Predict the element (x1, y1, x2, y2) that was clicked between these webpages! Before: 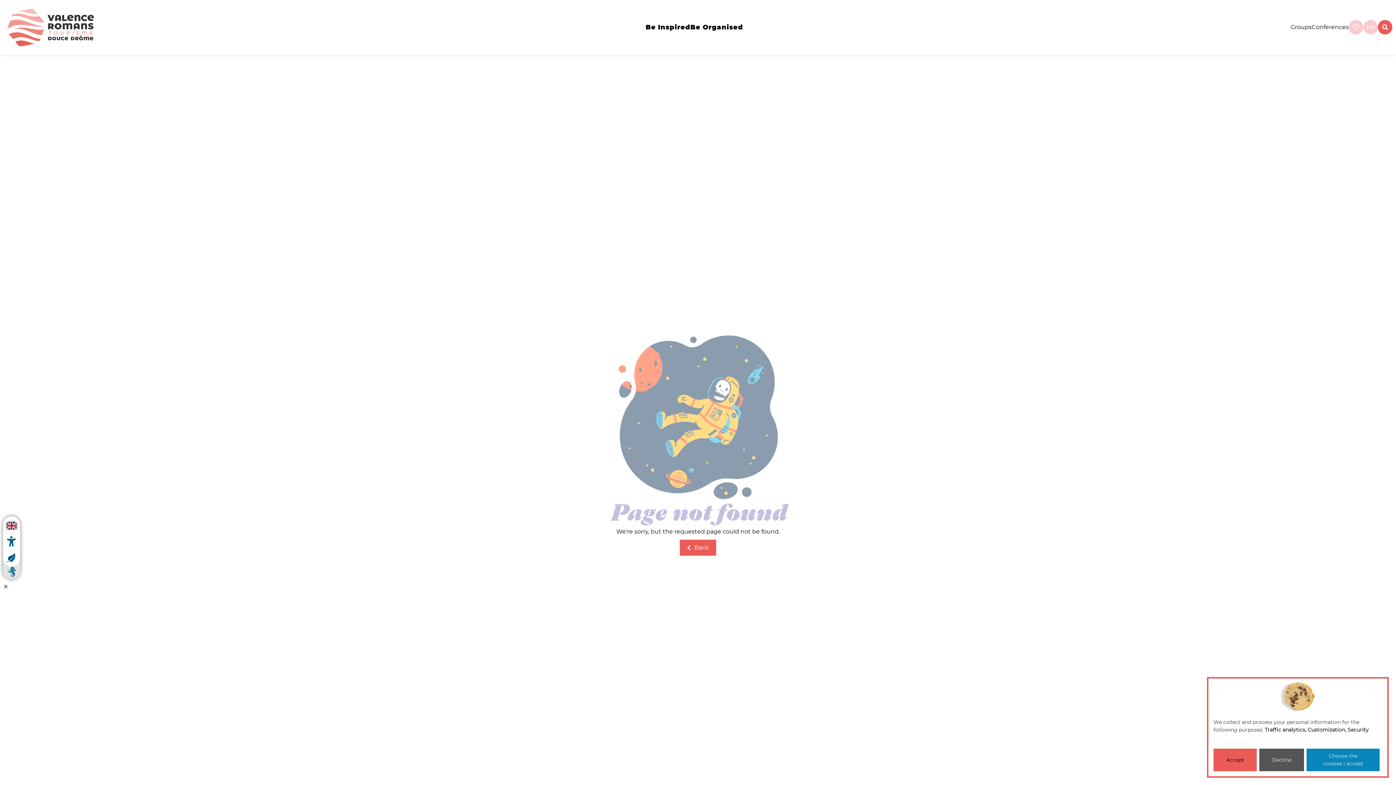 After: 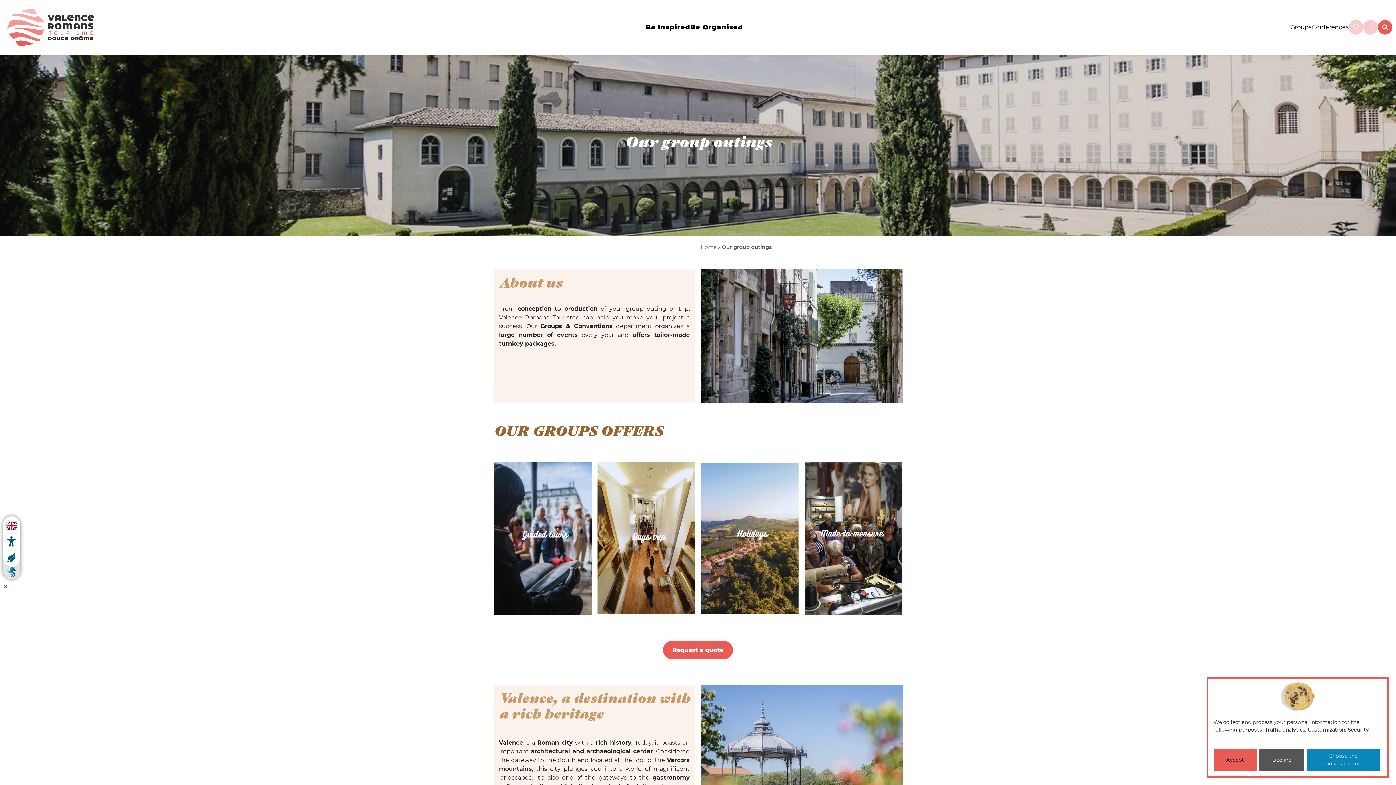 Action: bbox: (1290, 22, 1312, 31) label: Groups